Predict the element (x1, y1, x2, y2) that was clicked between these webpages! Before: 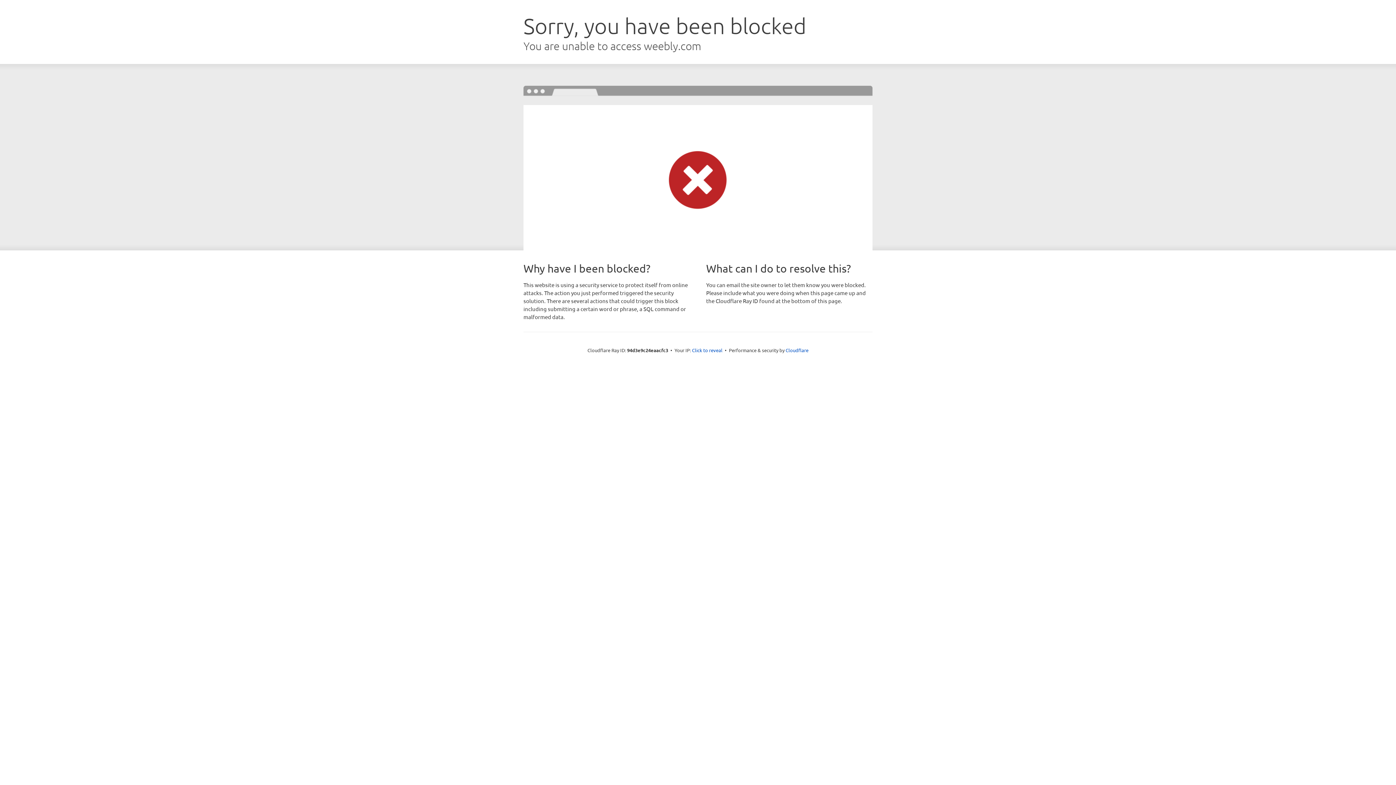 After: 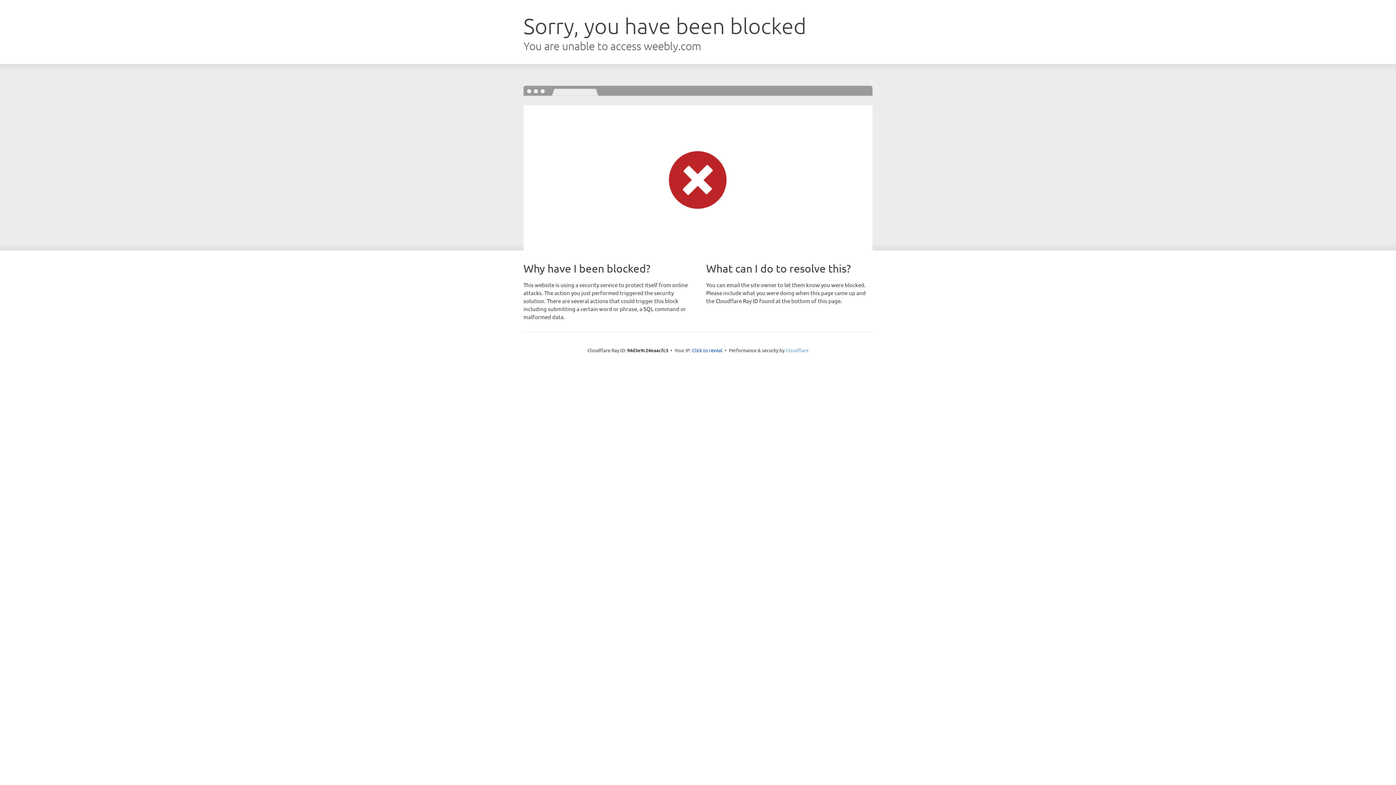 Action: label: Cloudflare bbox: (785, 347, 808, 353)